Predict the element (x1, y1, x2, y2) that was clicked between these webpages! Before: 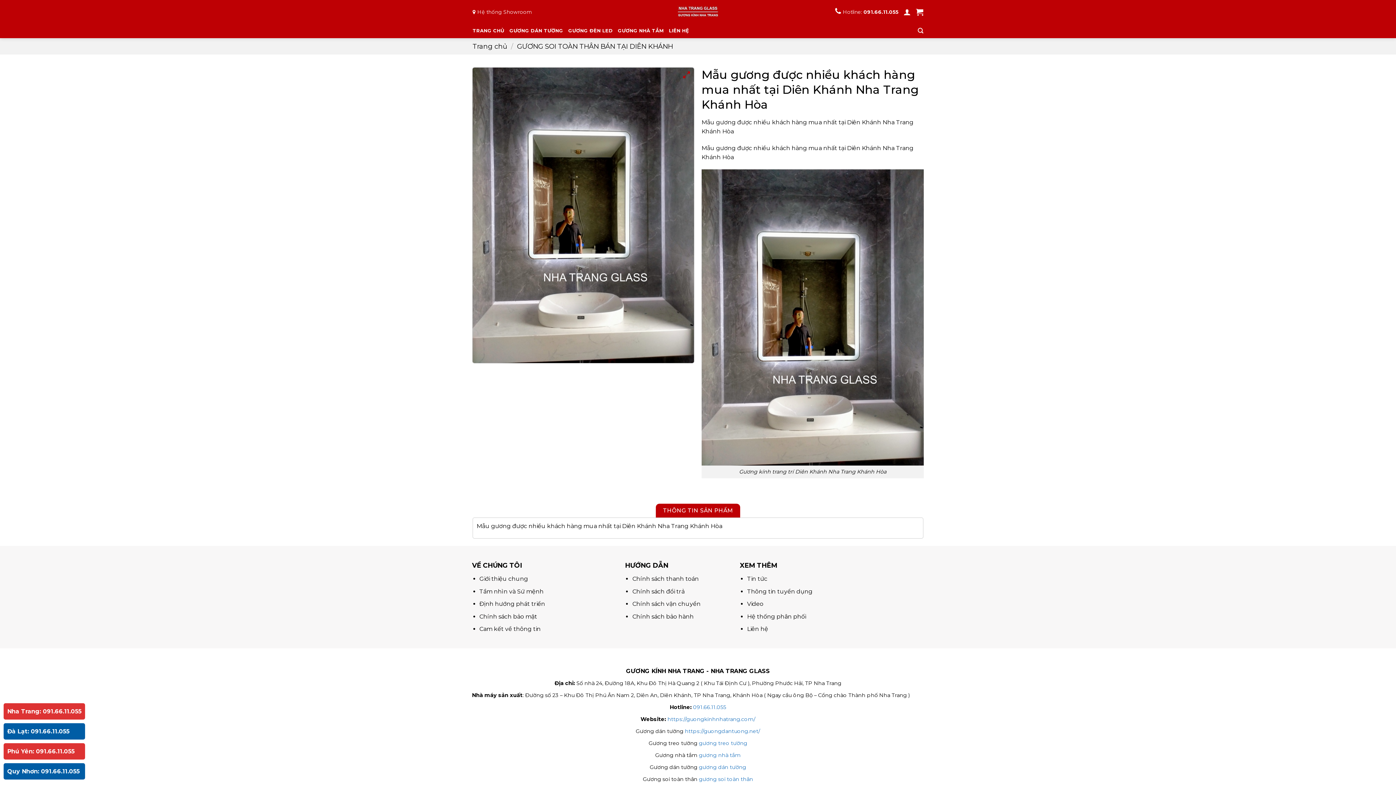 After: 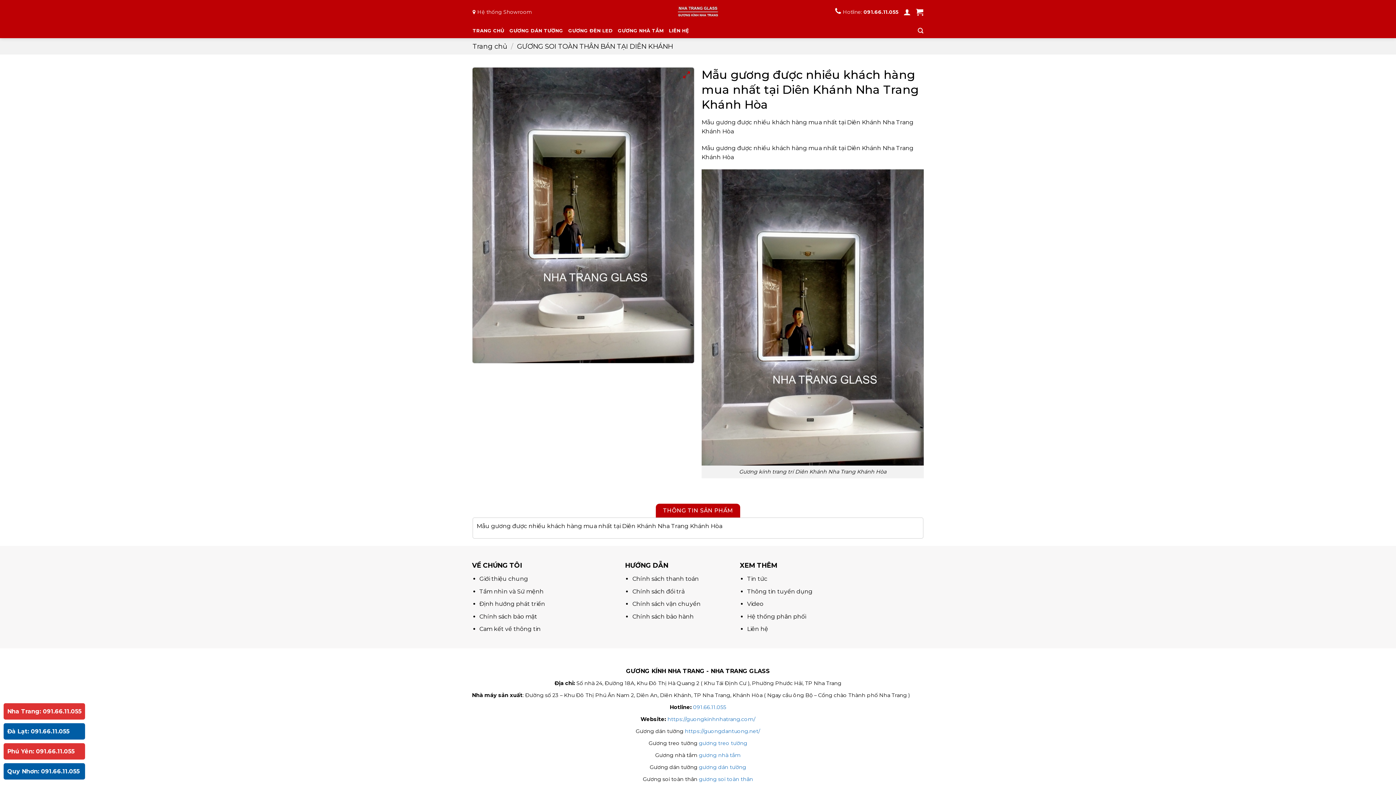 Action: label: Nha Trang: 091.66.11.055 bbox: (7, 708, 81, 715)